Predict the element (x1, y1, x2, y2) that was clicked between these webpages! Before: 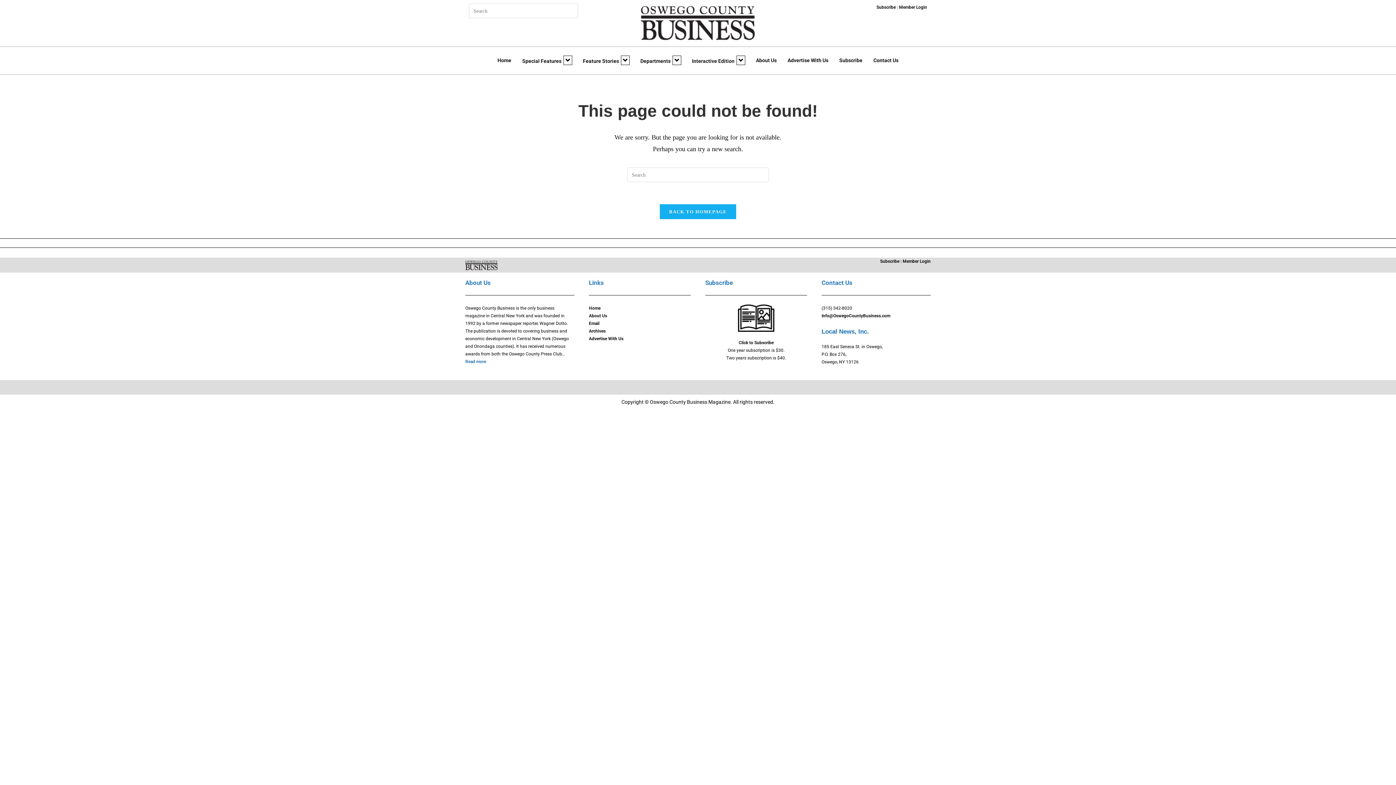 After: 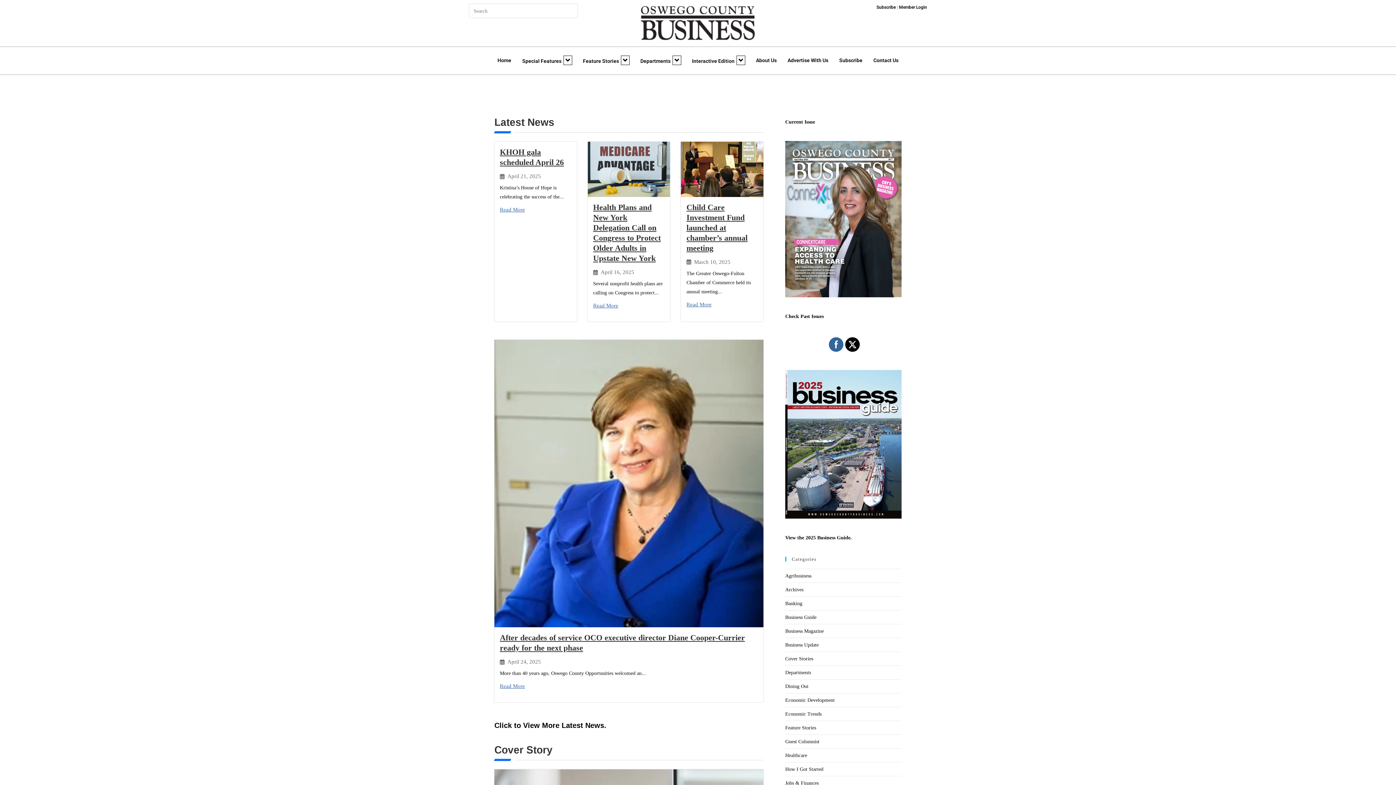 Action: label: BACK TO HOMEPAGE bbox: (659, 204, 736, 219)